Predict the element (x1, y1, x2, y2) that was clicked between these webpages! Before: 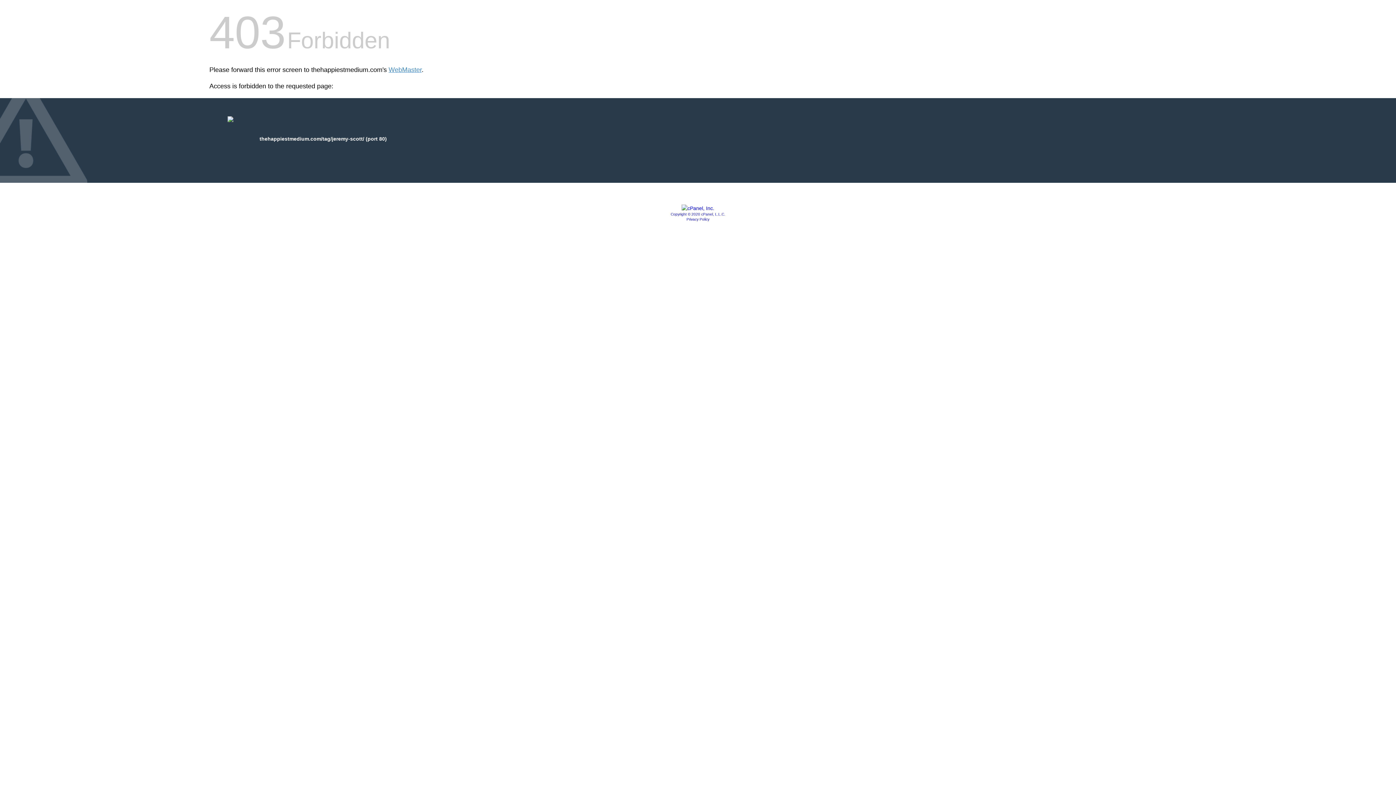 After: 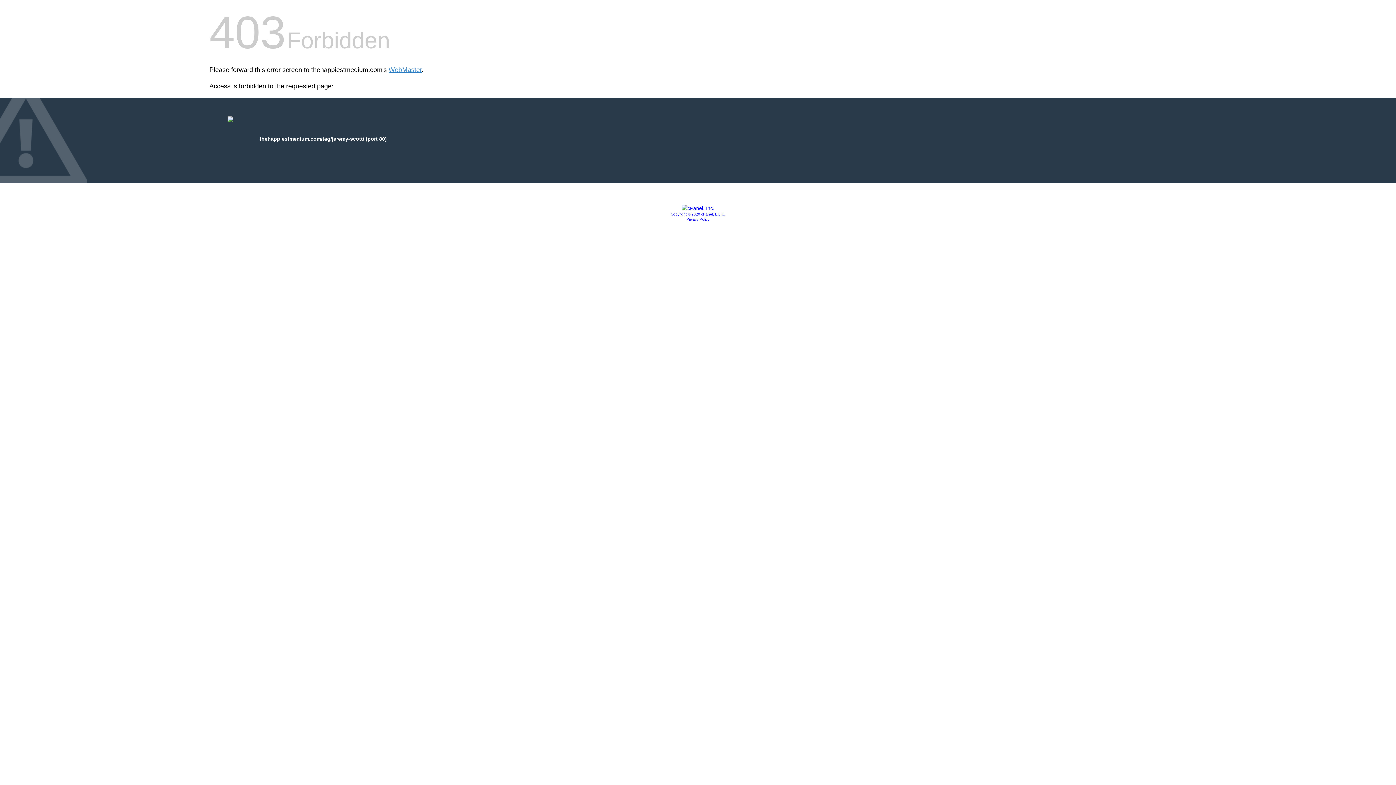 Action: label: Copyright © 2020 cPanel, L.L.C. bbox: (670, 212, 725, 216)